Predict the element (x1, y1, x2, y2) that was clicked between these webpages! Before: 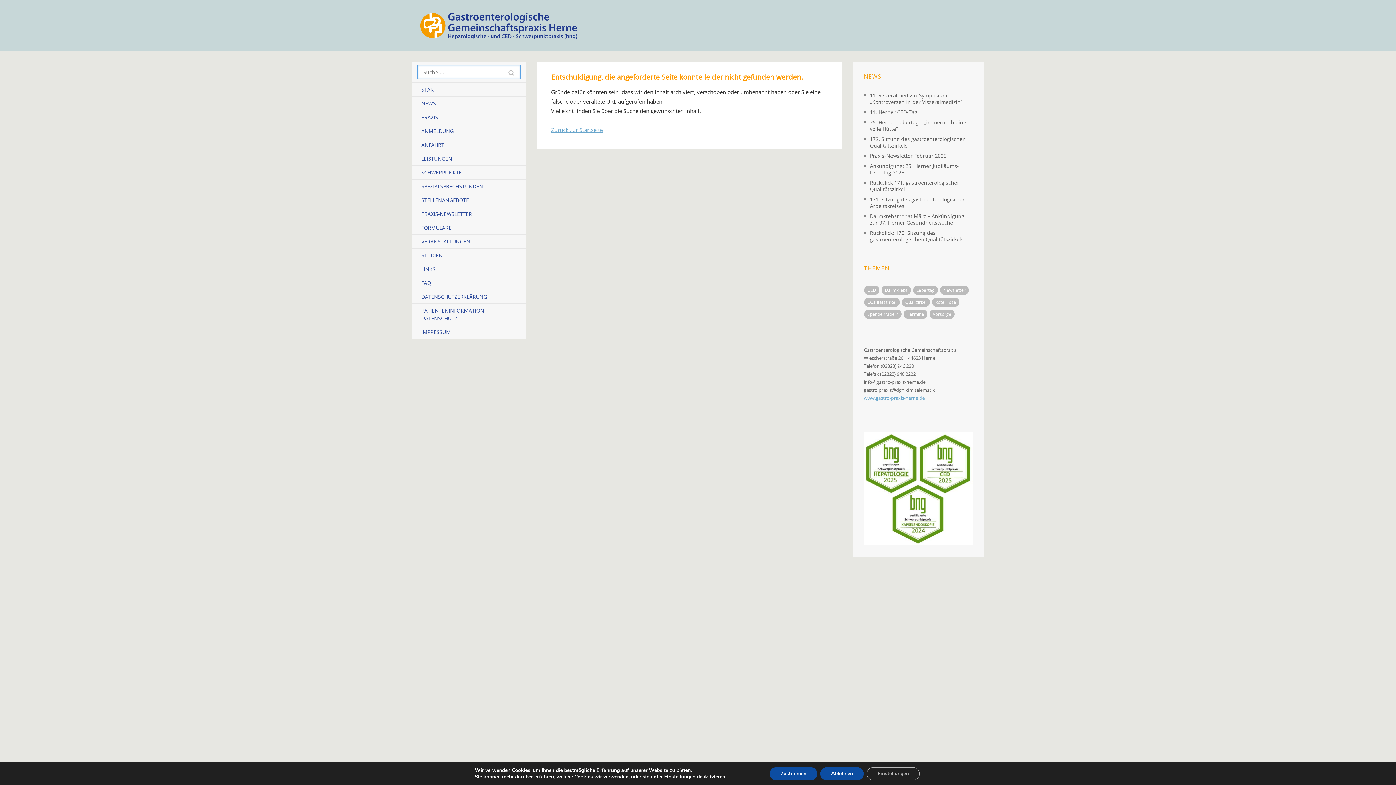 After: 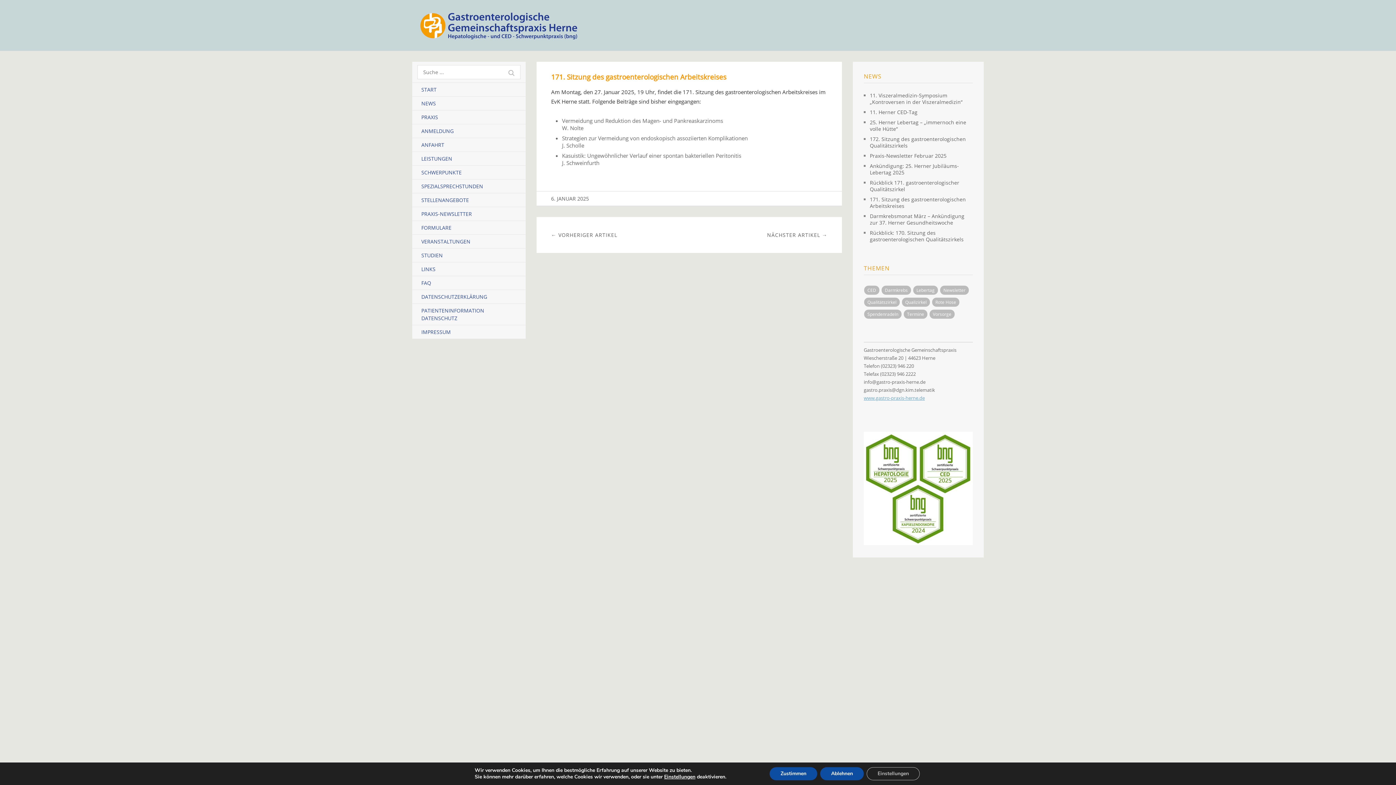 Action: bbox: (870, 196, 966, 209) label: 171. Sitzung des gastroenterologischen Arbeitskreises